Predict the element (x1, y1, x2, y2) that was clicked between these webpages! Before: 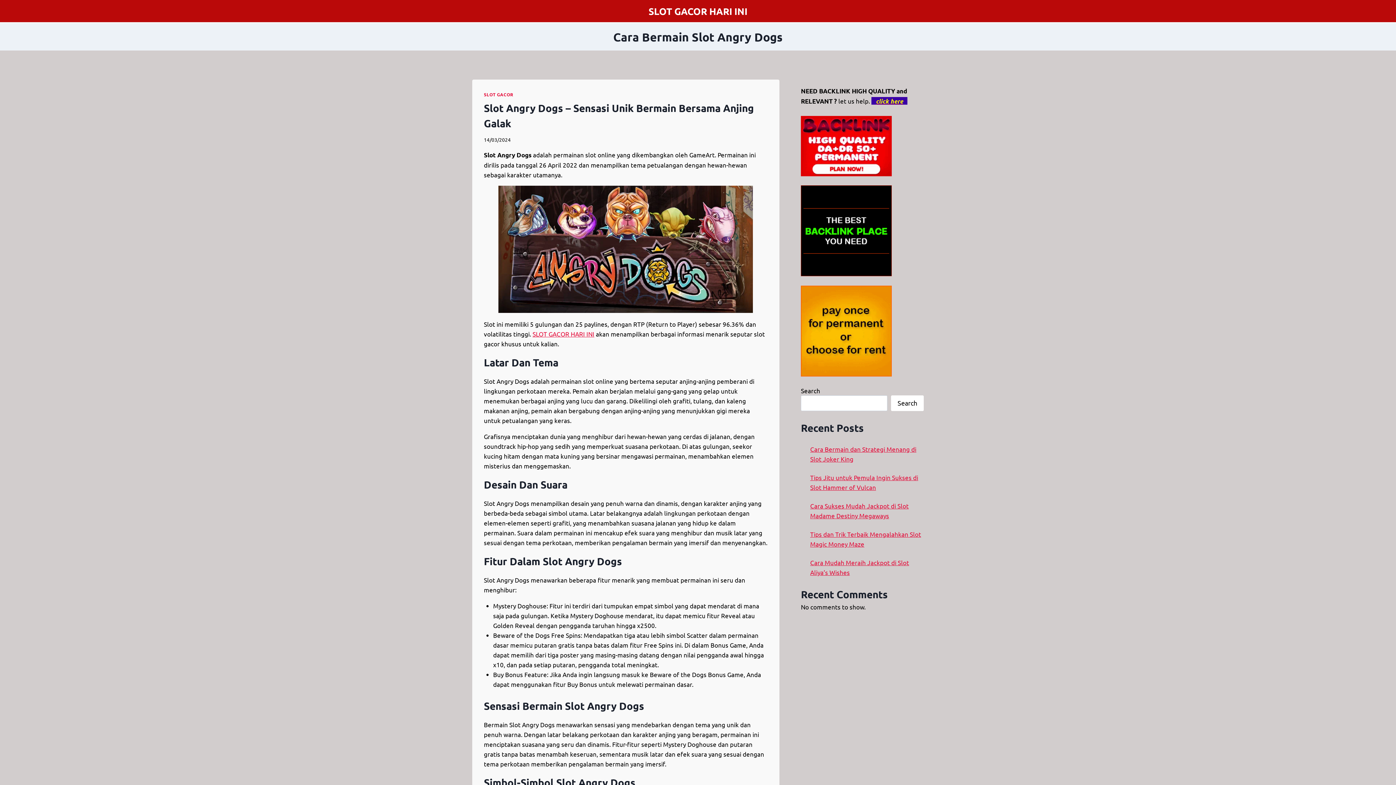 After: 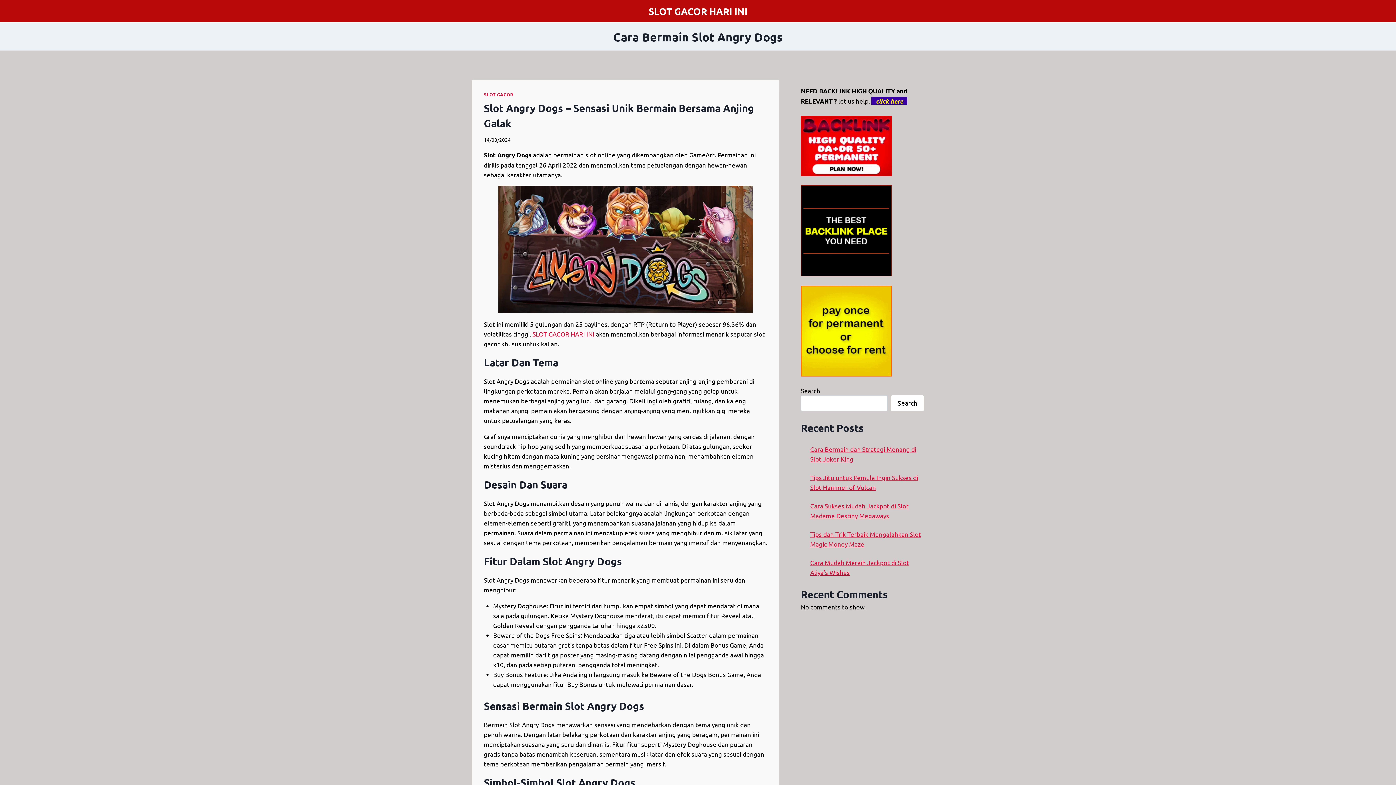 Action: bbox: (876, 97, 903, 105) label: click here